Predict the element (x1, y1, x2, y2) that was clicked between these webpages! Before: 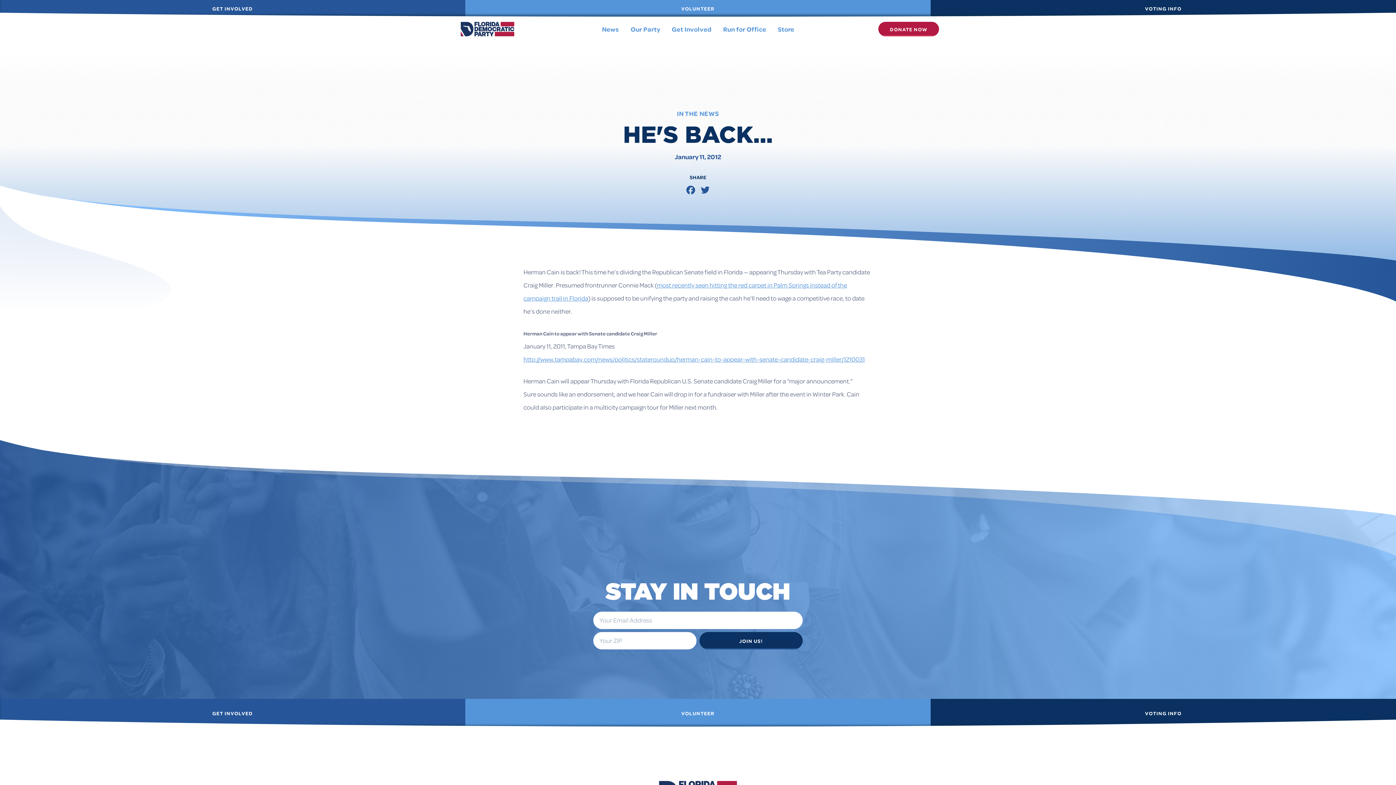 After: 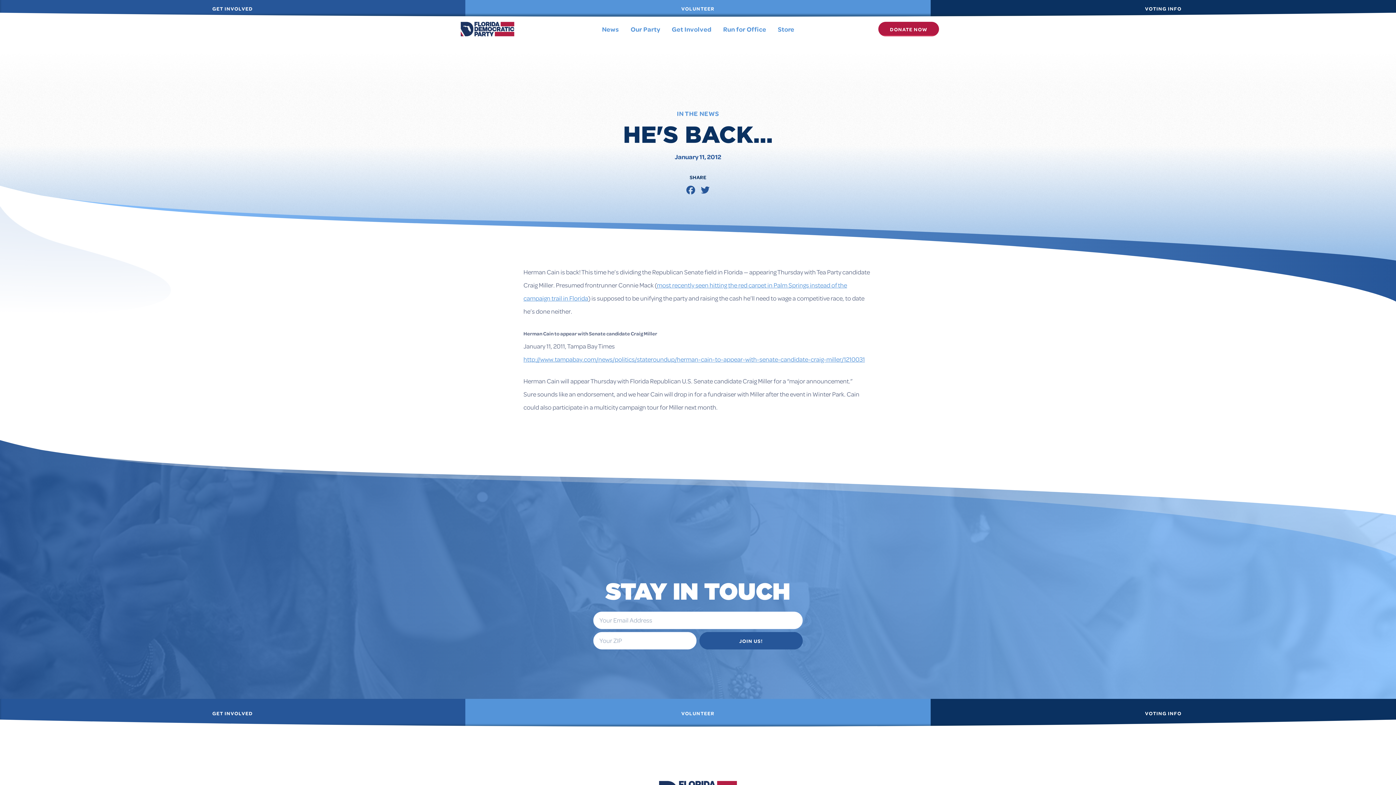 Action: bbox: (699, 632, 802, 649) label: JOIN US!